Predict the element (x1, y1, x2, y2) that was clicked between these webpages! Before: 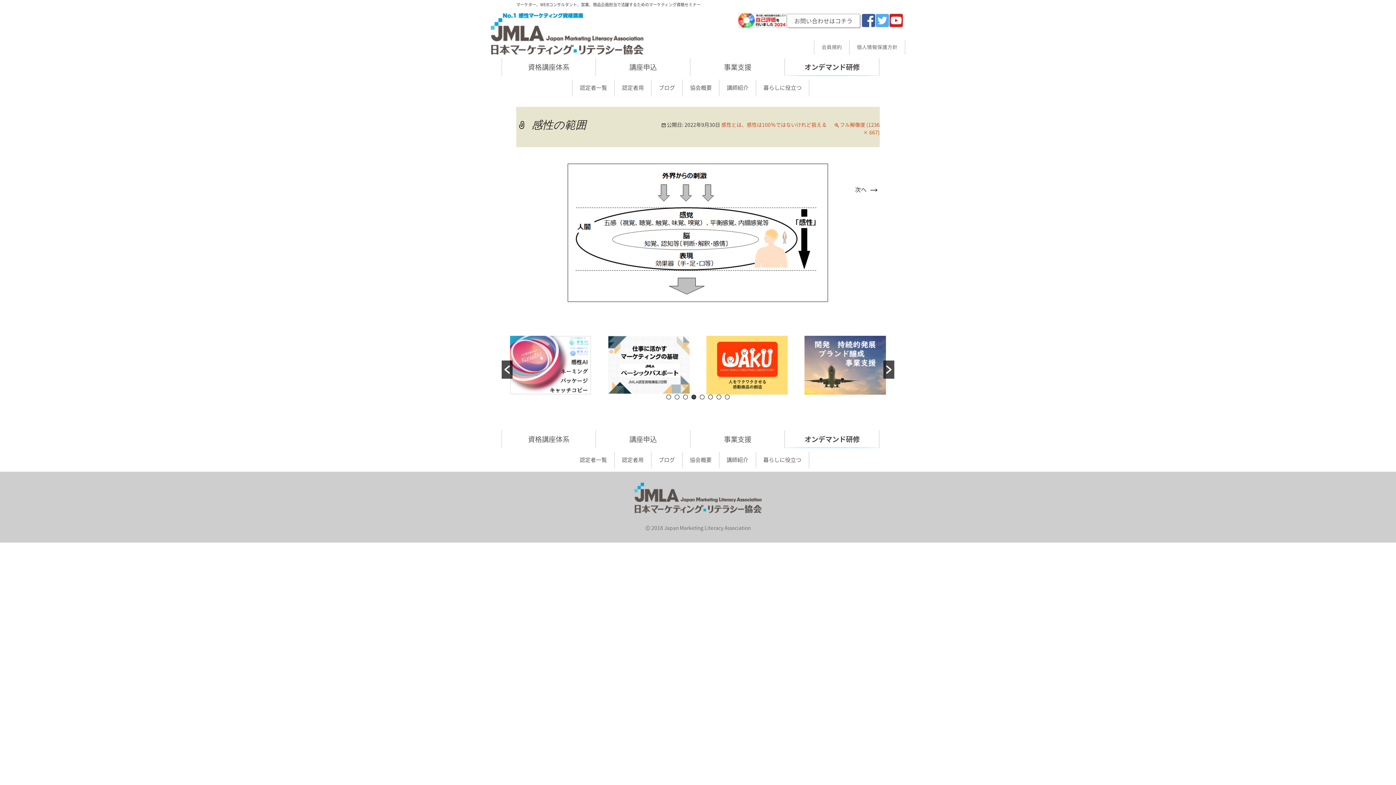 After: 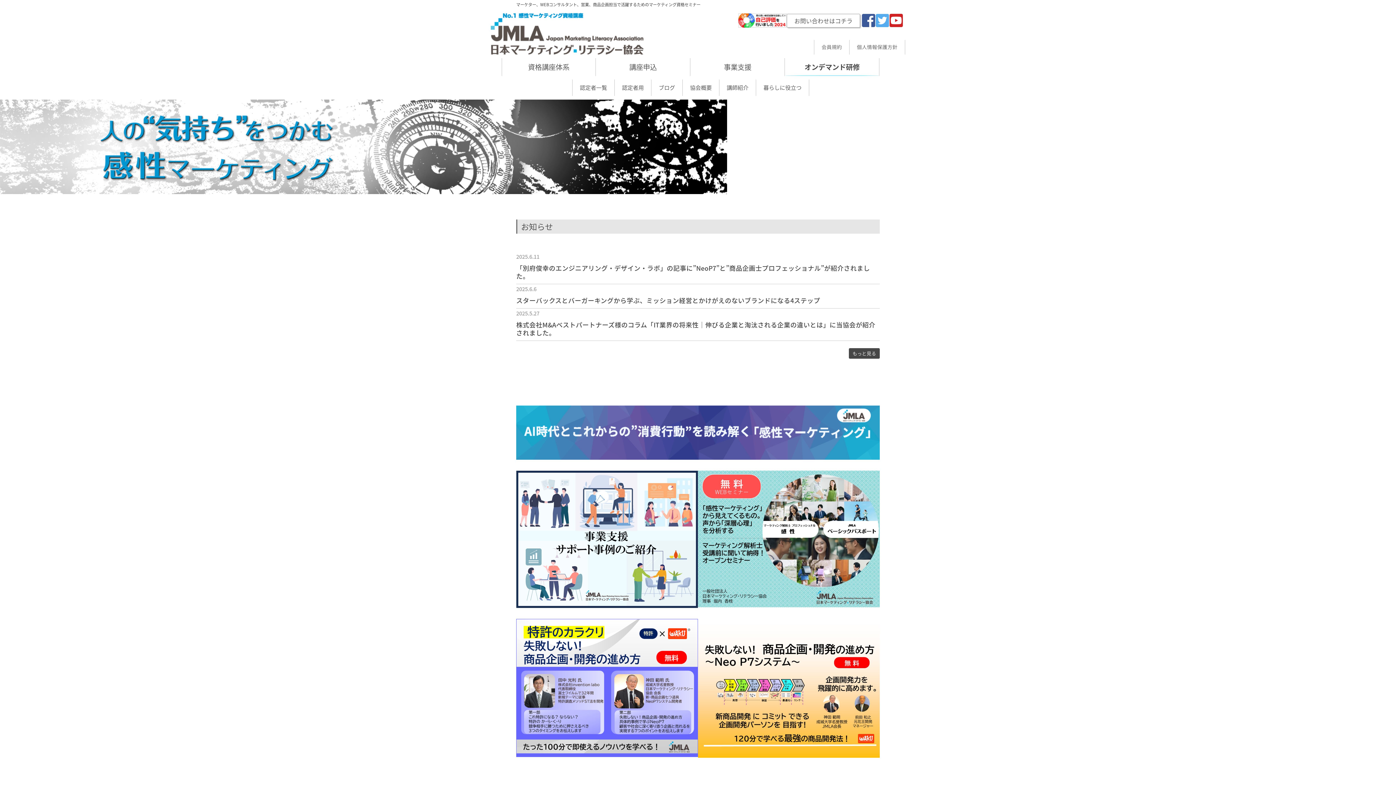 Action: bbox: (490, 13, 643, 54)